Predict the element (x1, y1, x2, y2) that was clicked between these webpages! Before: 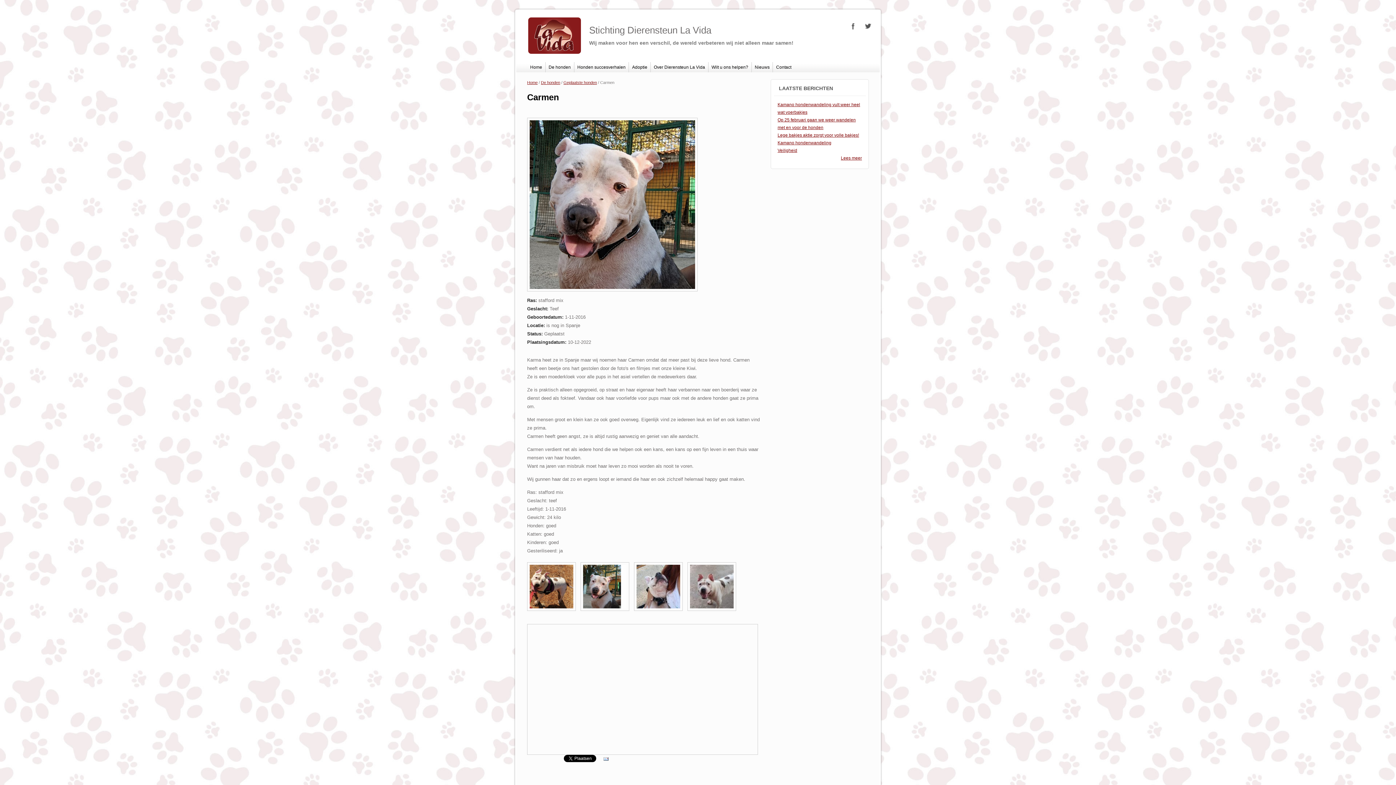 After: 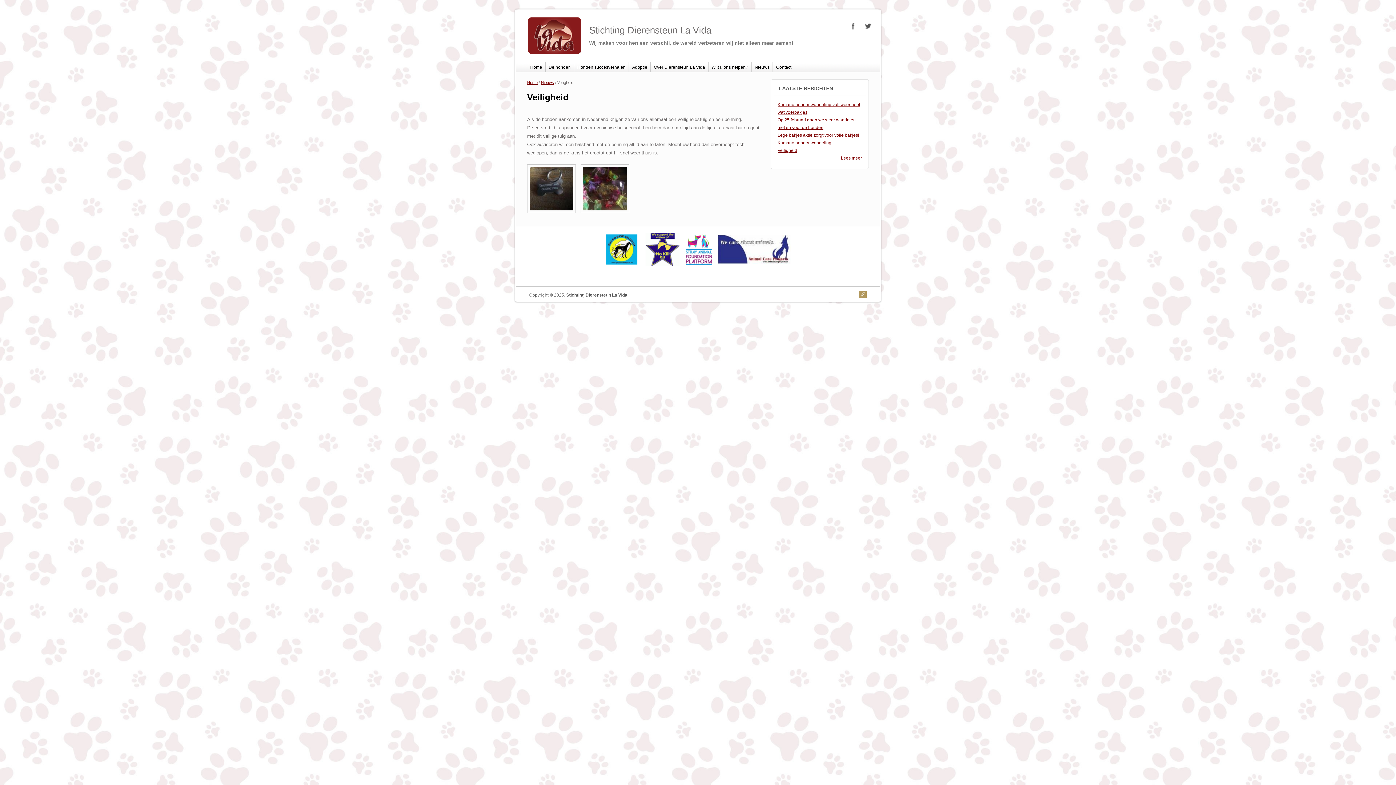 Action: label: Veiligheid bbox: (777, 148, 797, 153)